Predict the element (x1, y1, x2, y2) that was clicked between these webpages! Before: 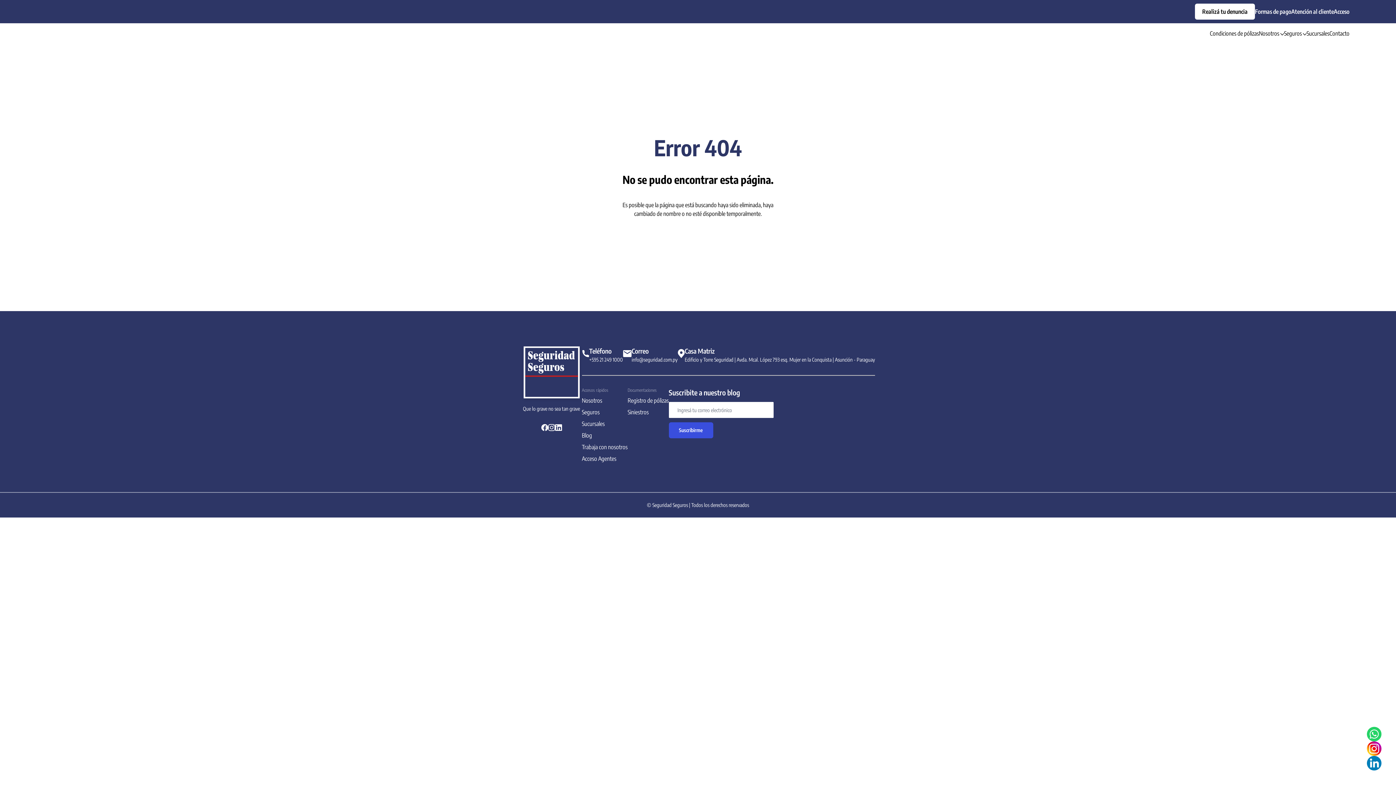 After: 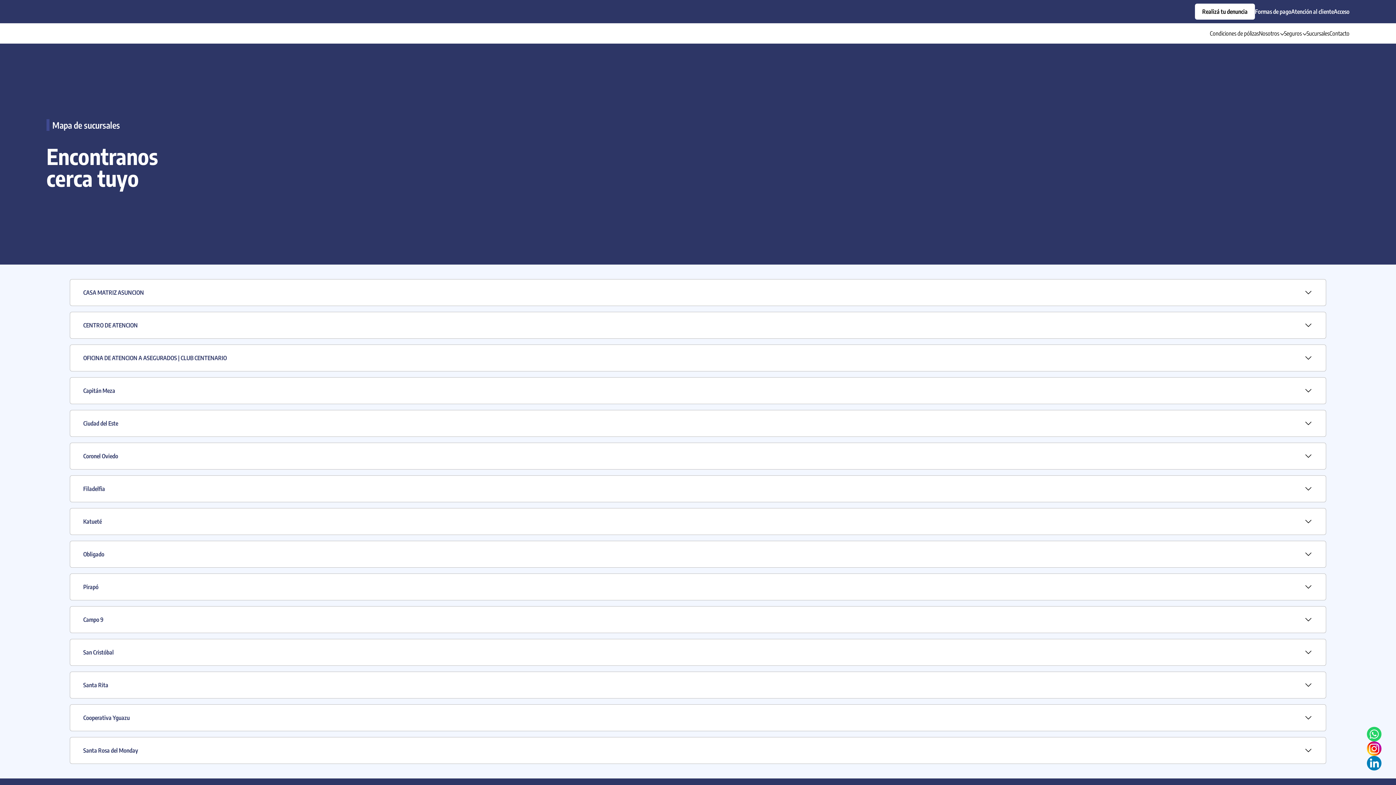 Action: bbox: (1306, 29, 1329, 37) label: Sucursales